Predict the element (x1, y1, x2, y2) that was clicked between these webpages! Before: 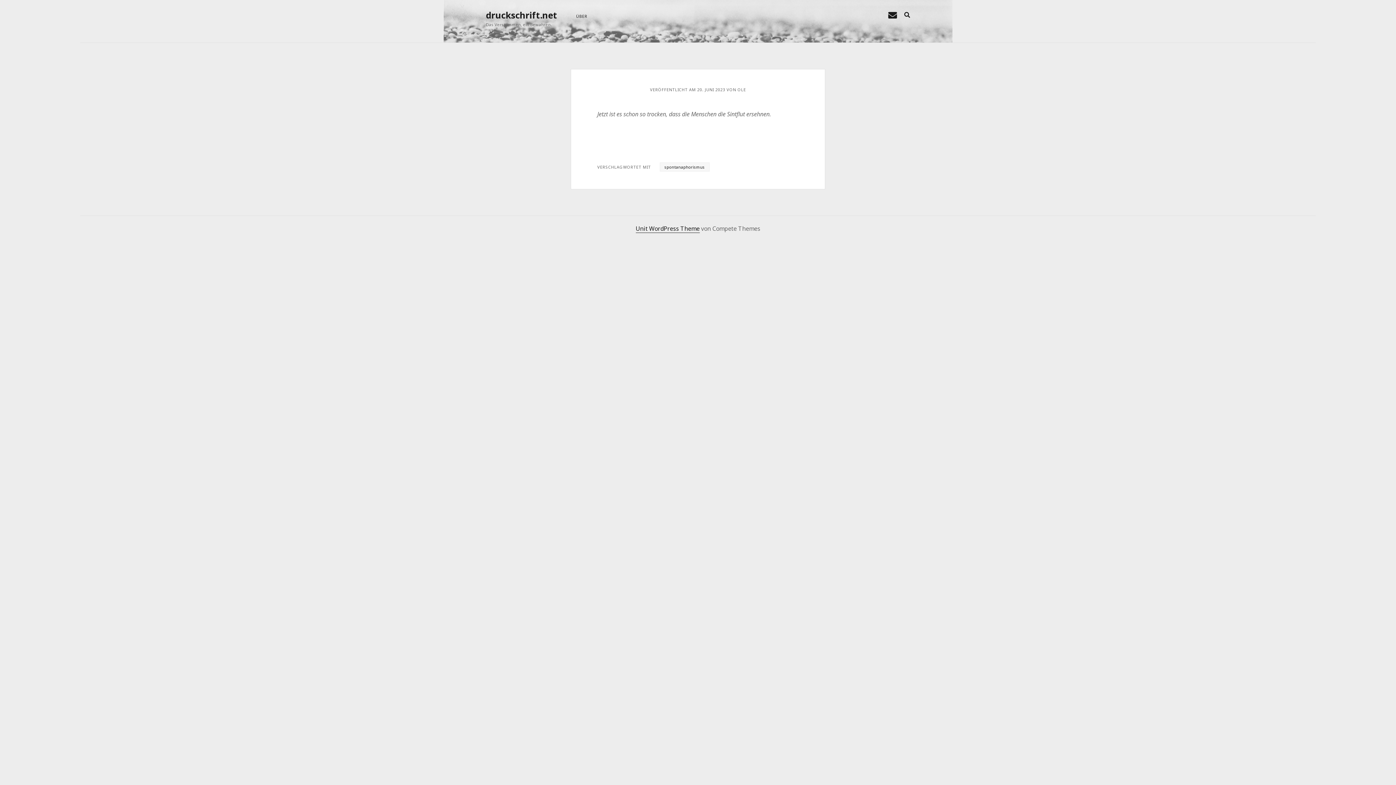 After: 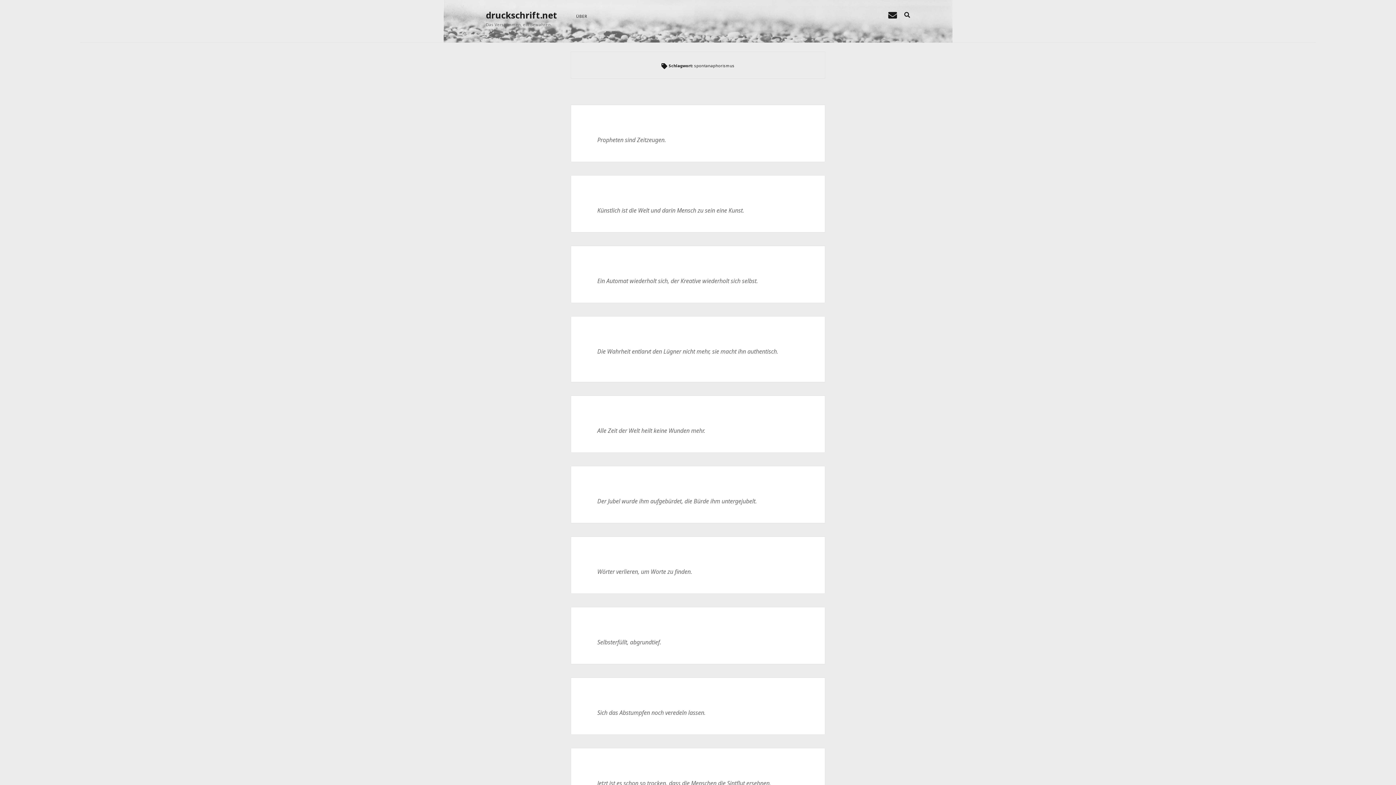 Action: label: spontanaphorismus bbox: (659, 162, 709, 171)